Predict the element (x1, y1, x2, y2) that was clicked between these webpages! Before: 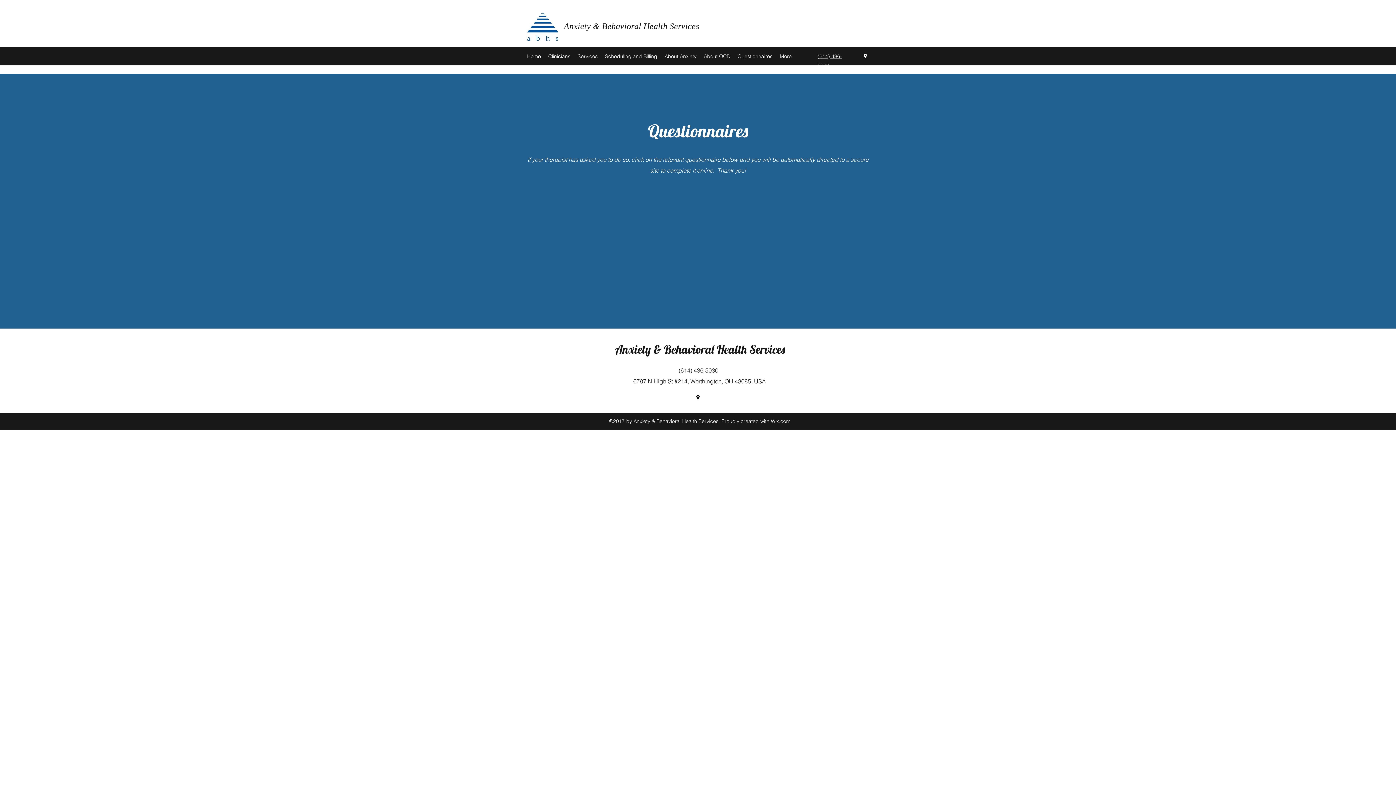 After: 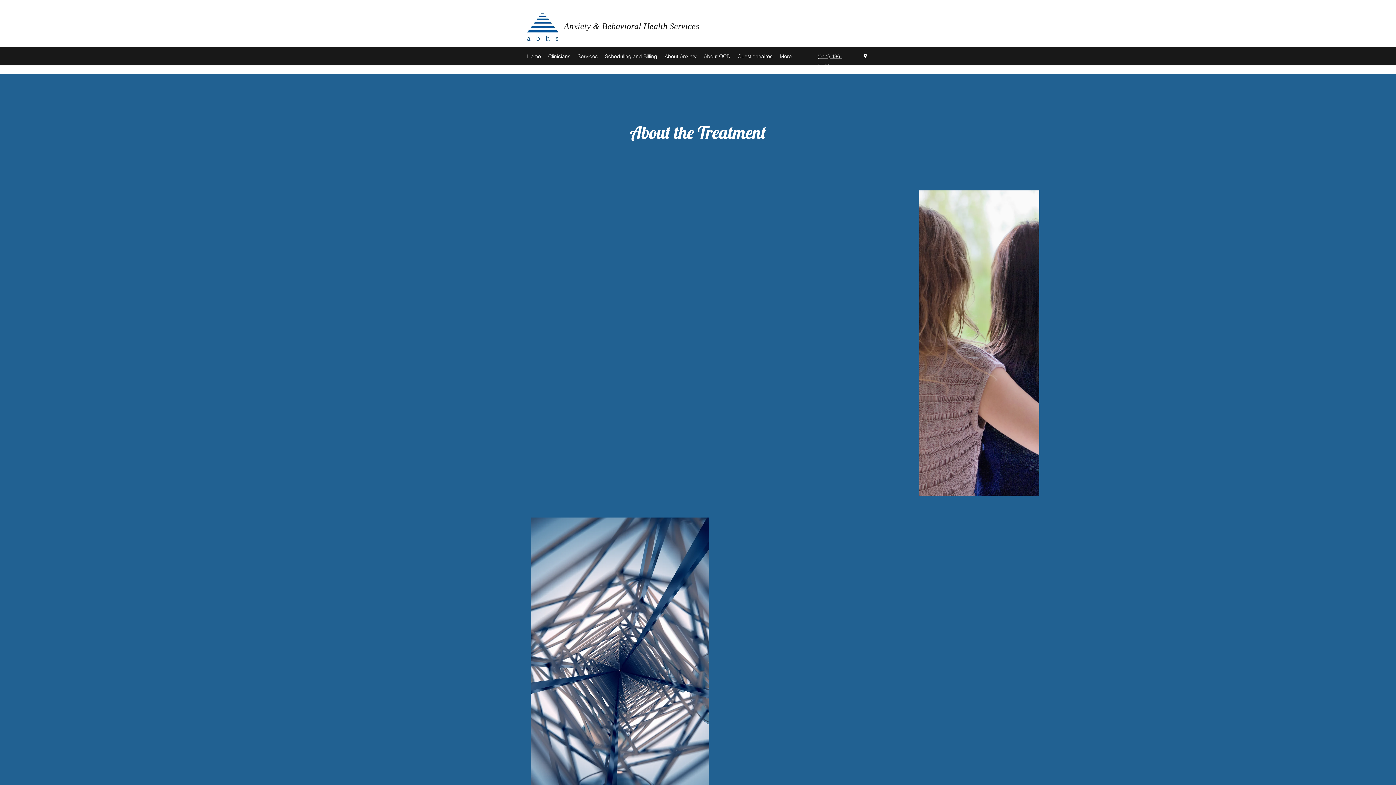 Action: label: Services bbox: (574, 50, 601, 61)